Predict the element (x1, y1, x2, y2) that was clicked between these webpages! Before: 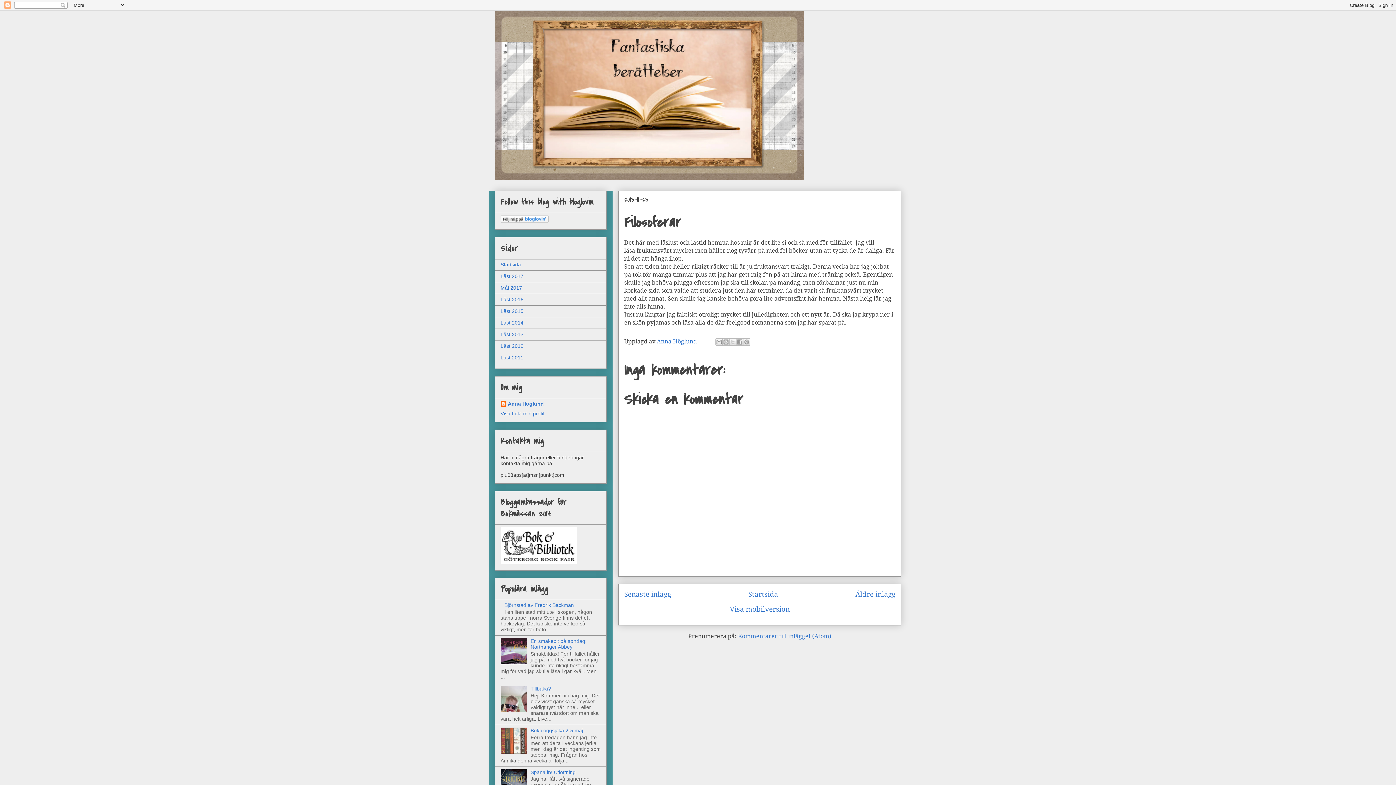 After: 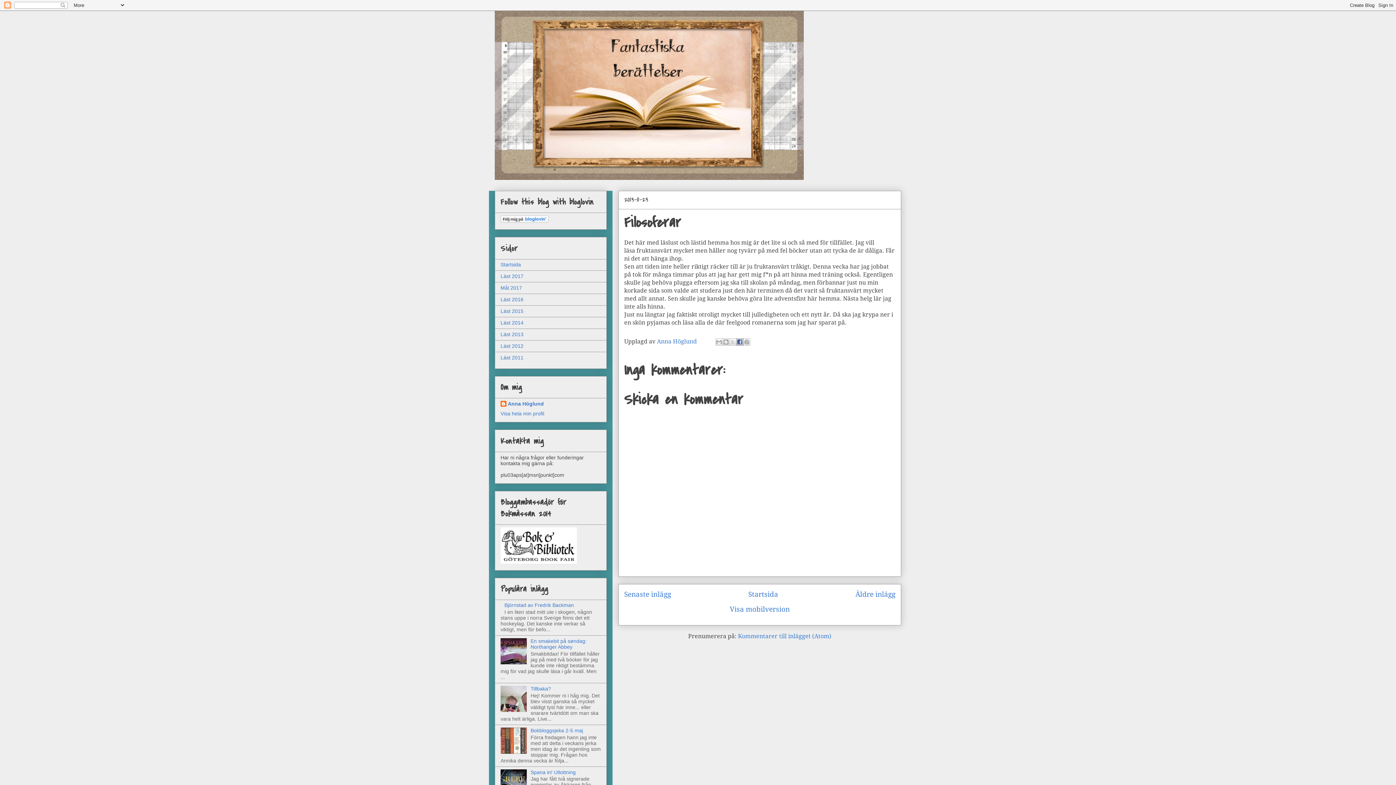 Action: bbox: (736, 338, 743, 345) label: Dela på Facebook